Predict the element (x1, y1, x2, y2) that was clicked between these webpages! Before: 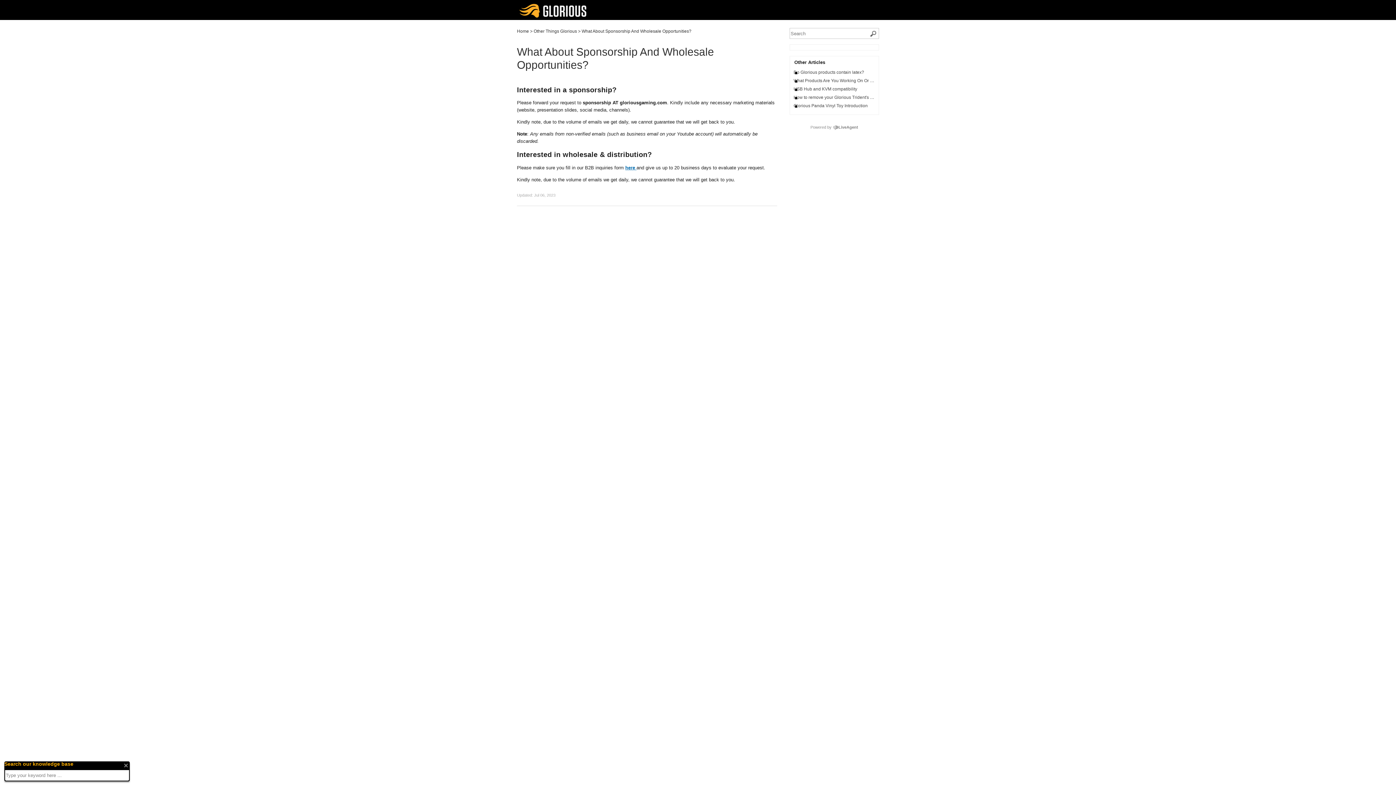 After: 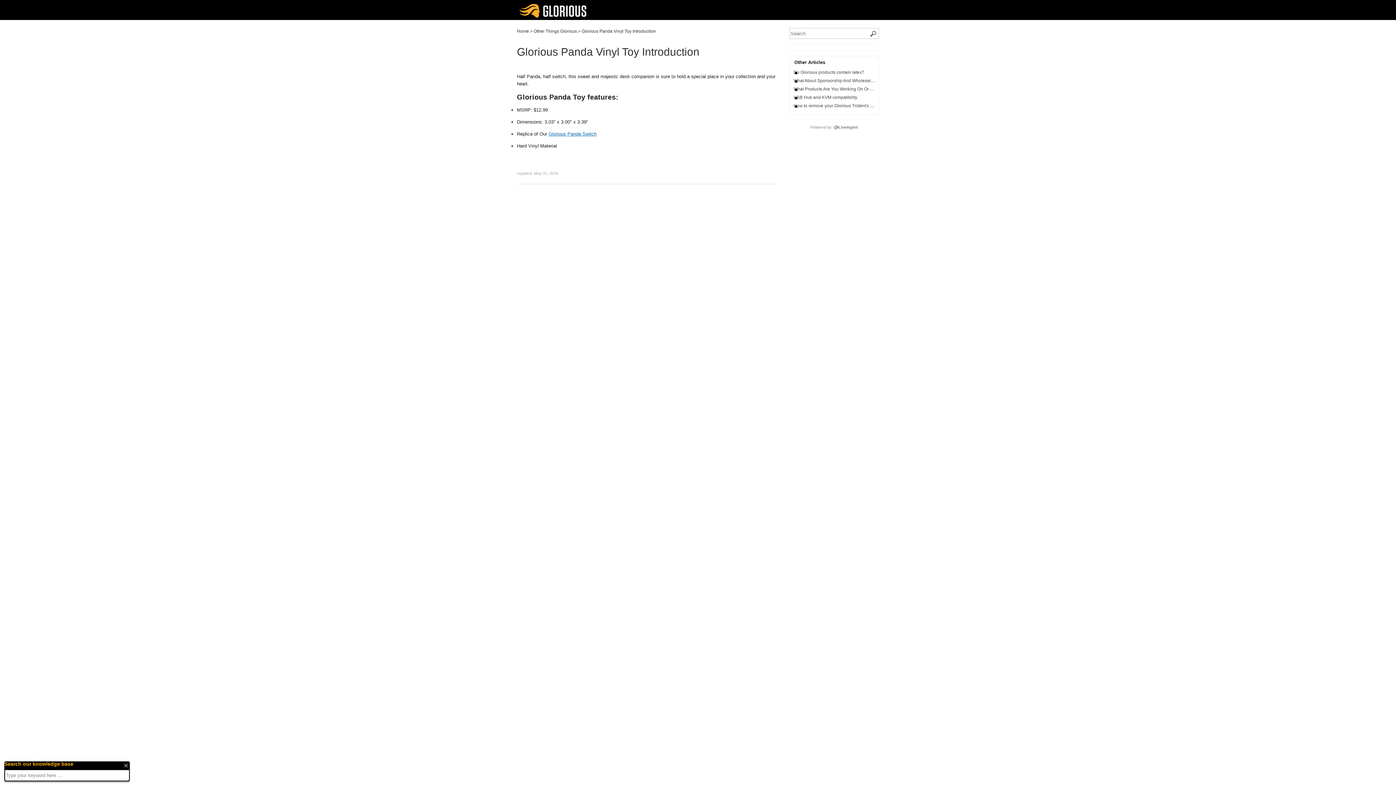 Action: label: Glorious Panda Vinyl Toy Introduction bbox: (793, 102, 875, 109)